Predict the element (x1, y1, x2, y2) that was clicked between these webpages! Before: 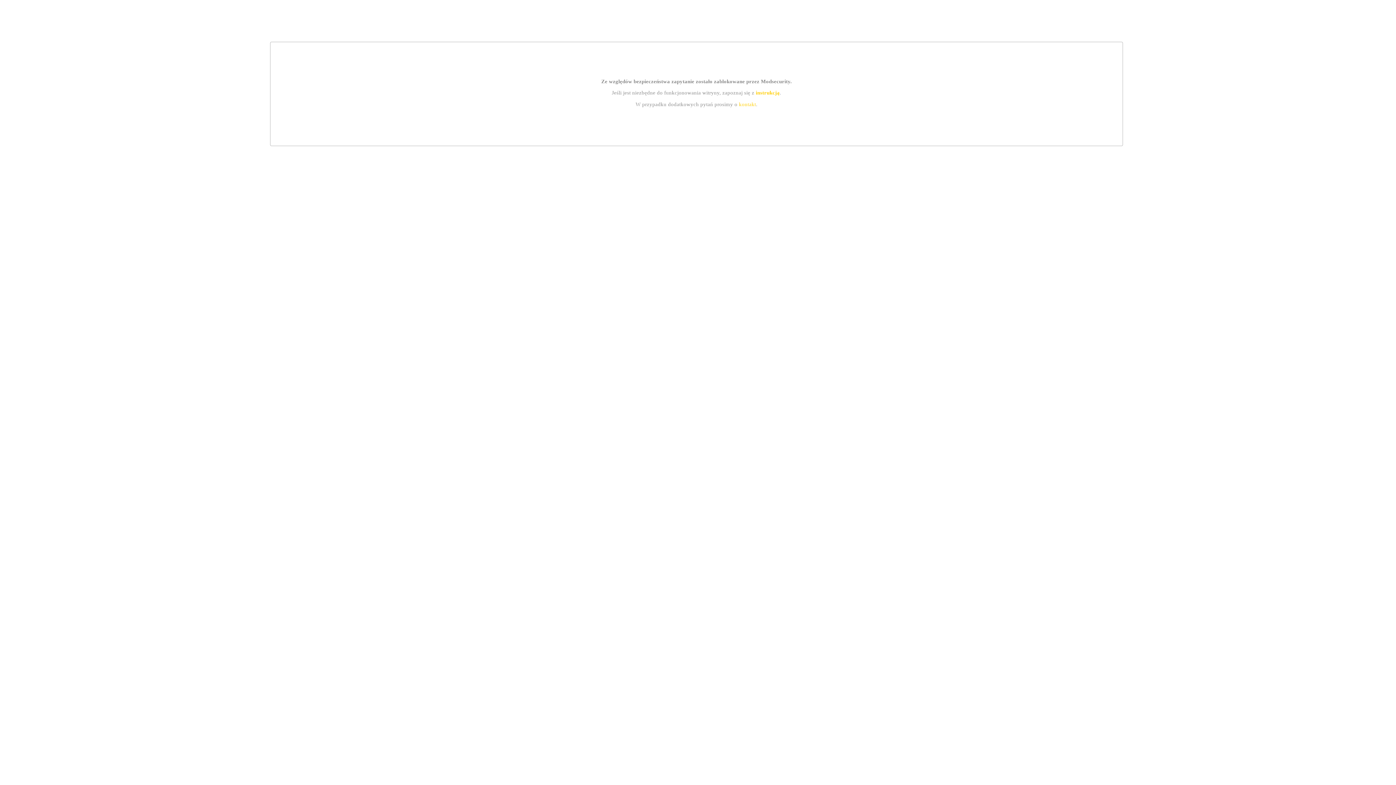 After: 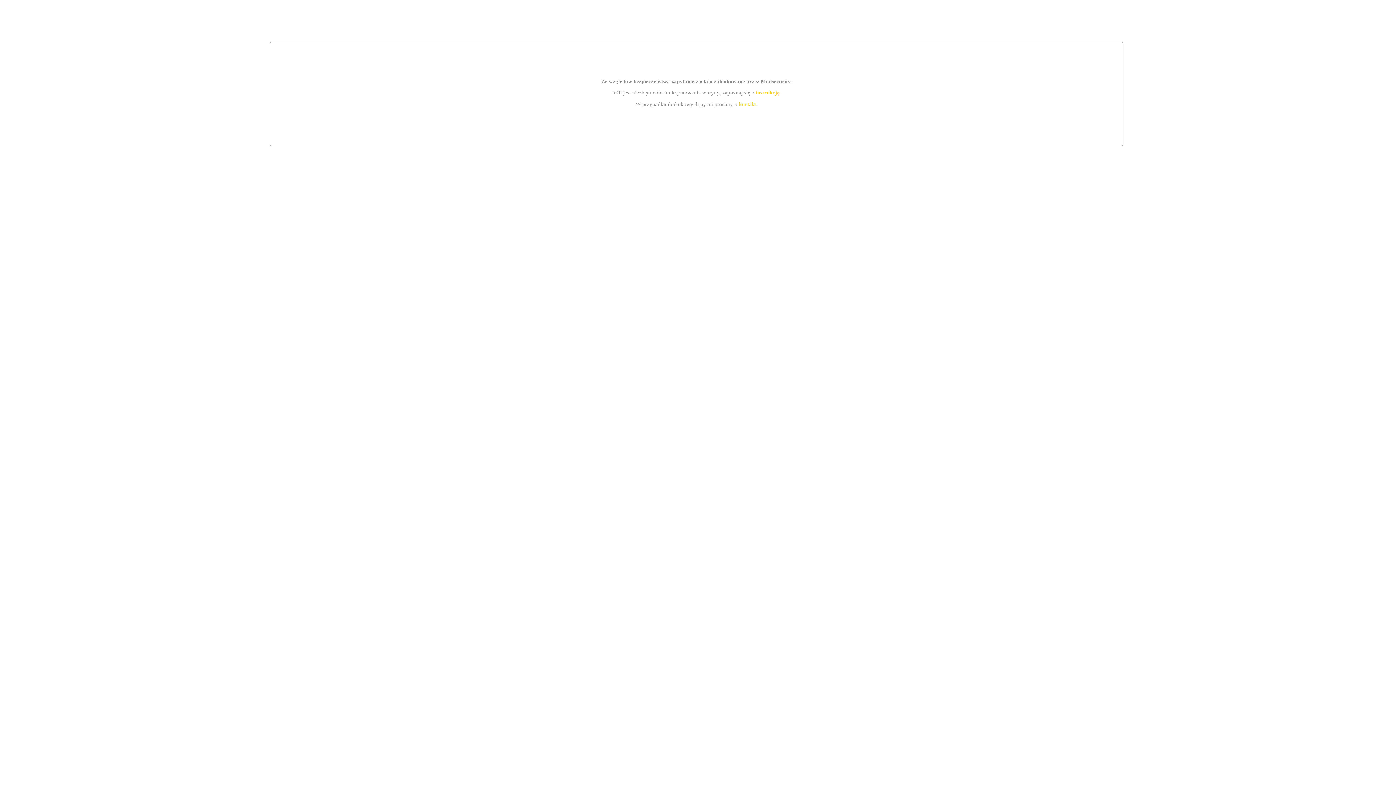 Action: bbox: (739, 101, 756, 107) label: kontakt